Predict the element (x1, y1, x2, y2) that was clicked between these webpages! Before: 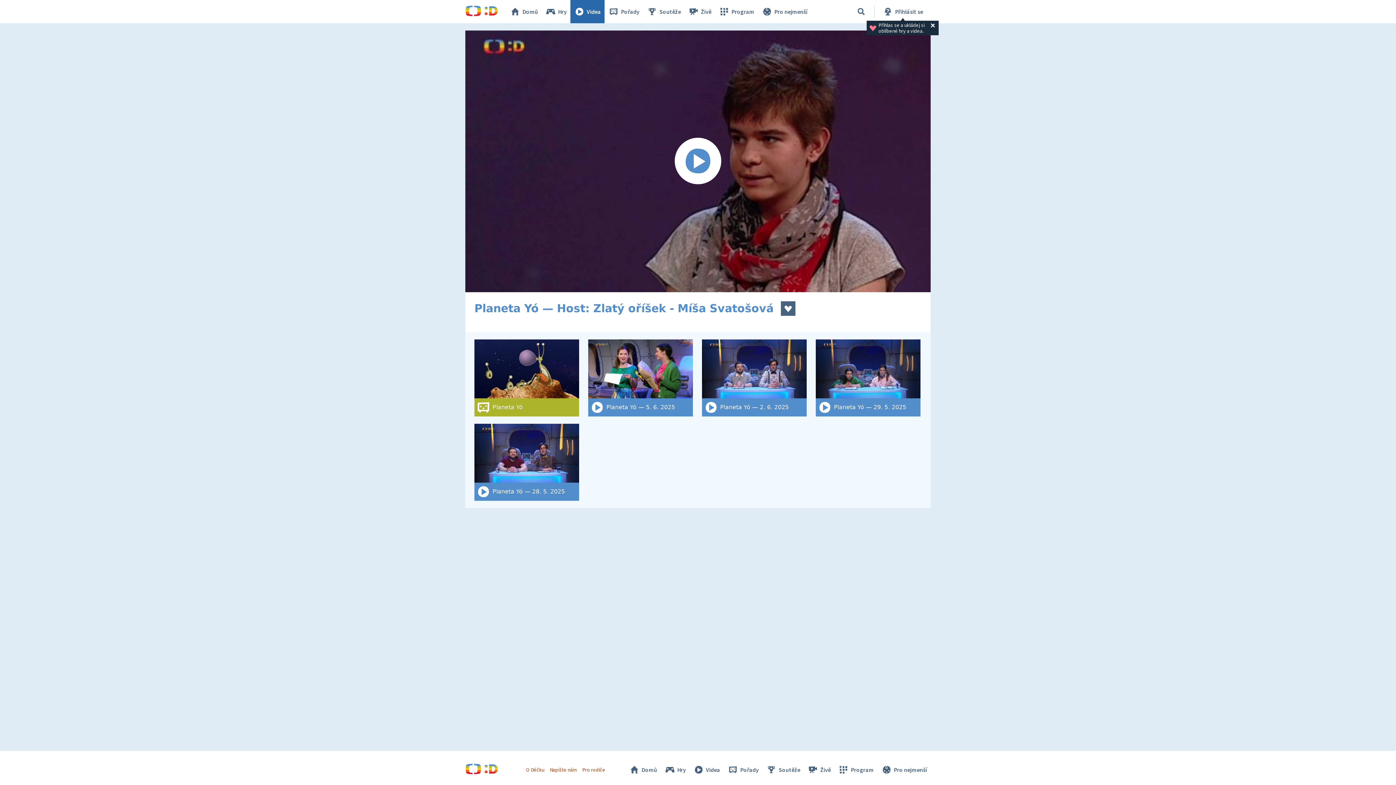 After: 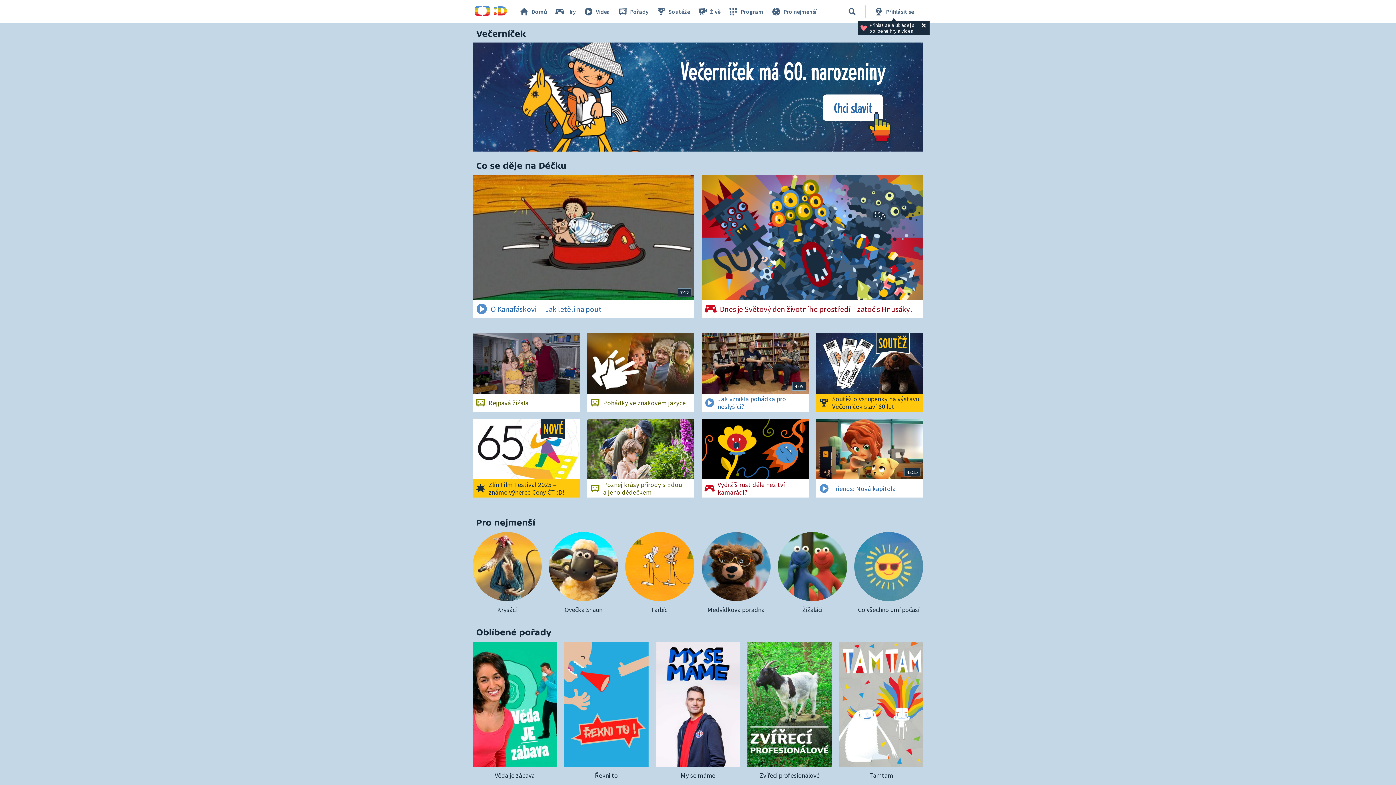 Action: bbox: (465, 10, 498, 17)